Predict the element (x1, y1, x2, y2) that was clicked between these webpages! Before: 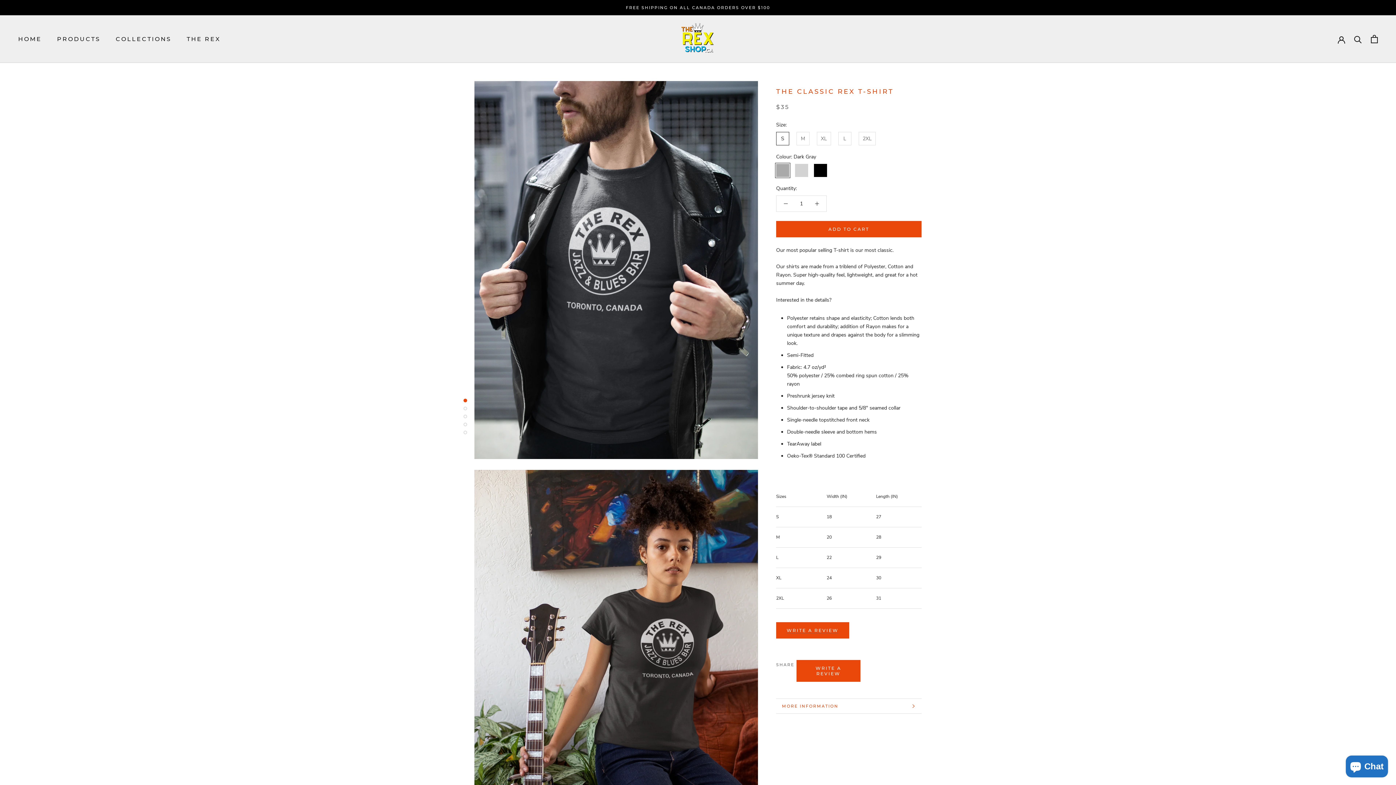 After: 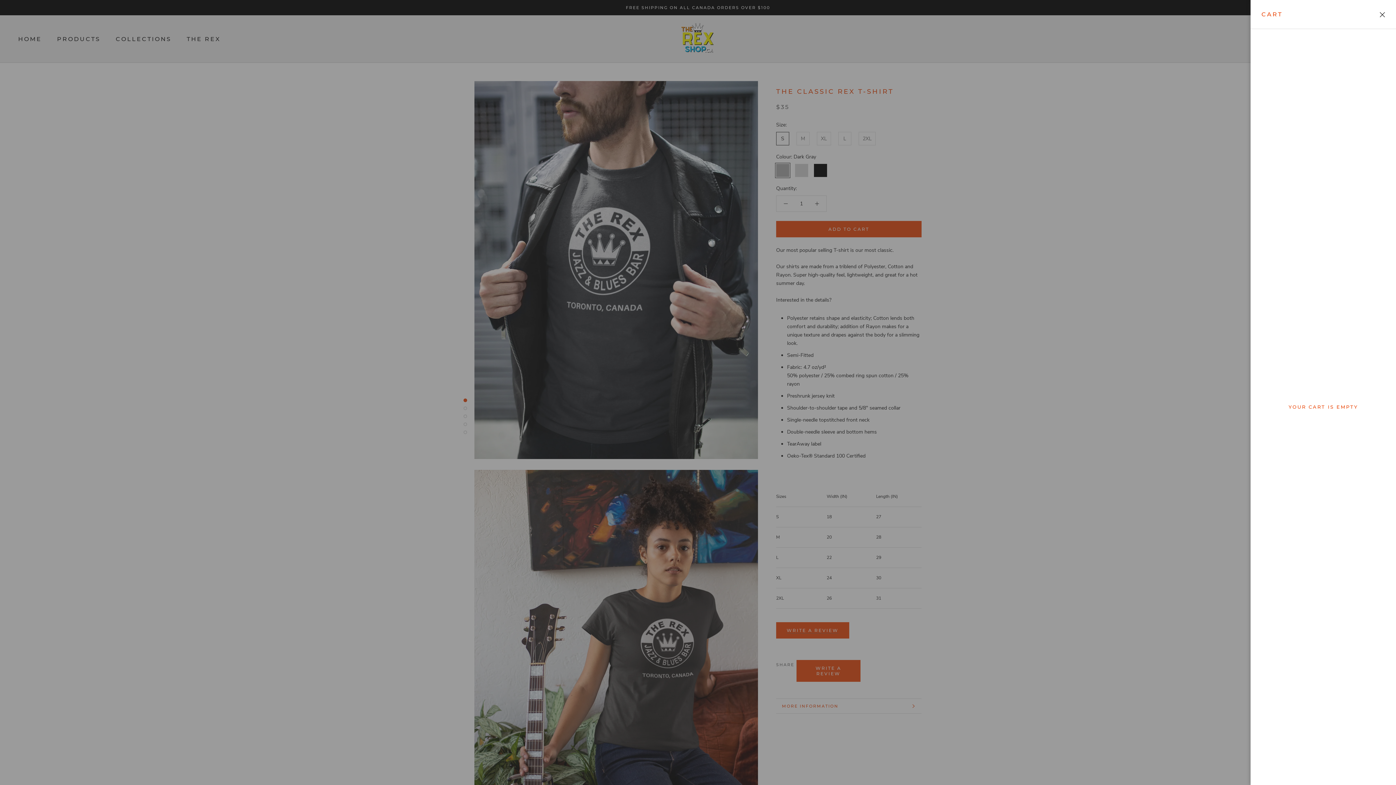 Action: bbox: (1371, 34, 1378, 43) label: Open cart